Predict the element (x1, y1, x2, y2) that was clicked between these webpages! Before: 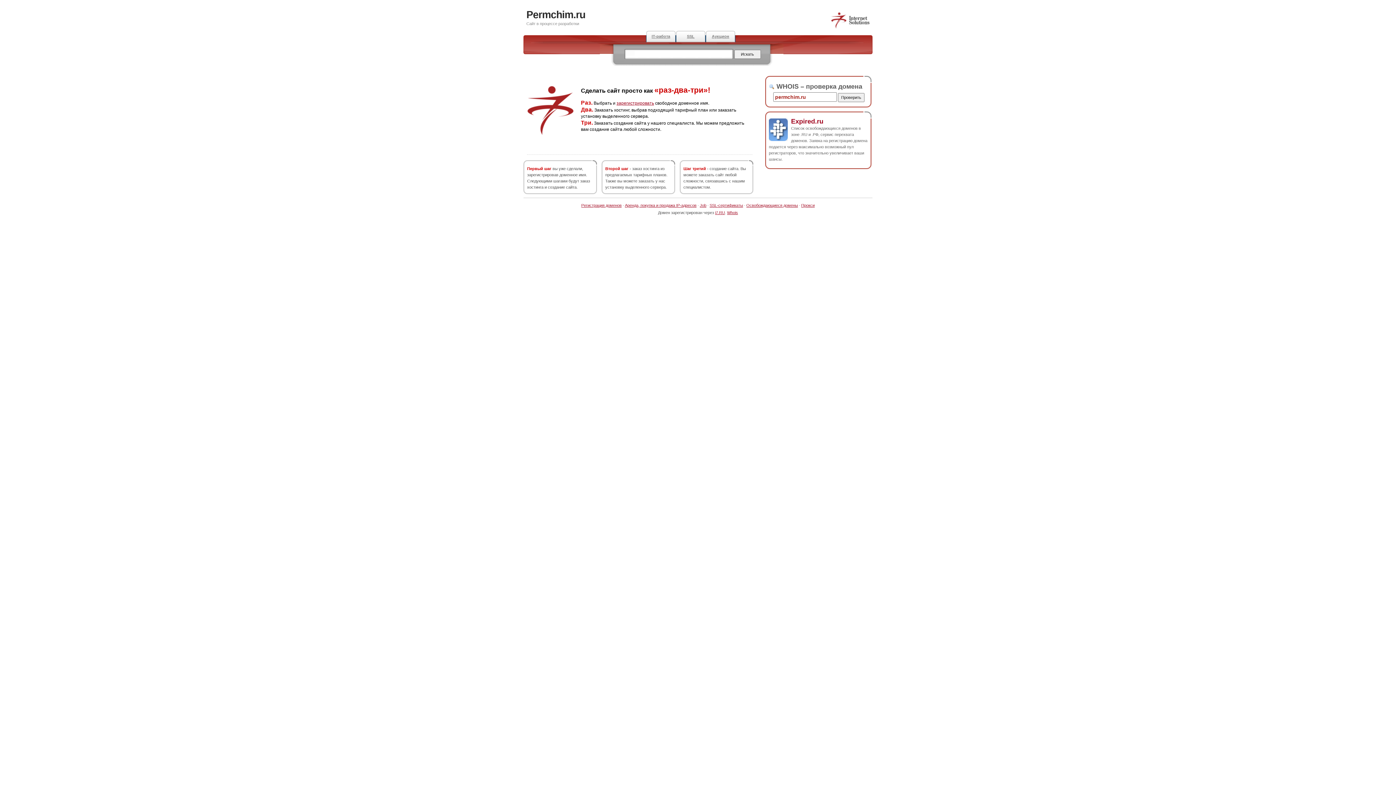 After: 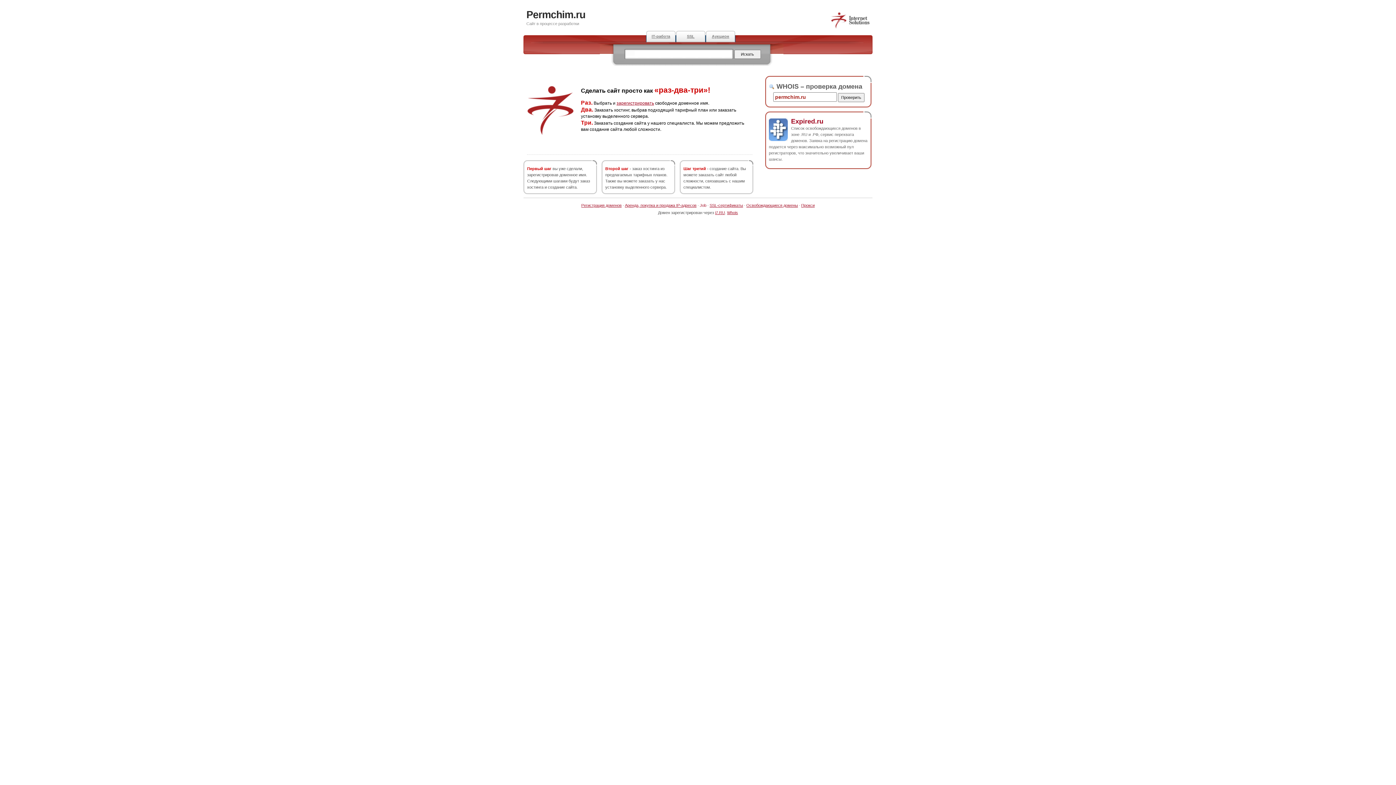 Action: bbox: (700, 203, 706, 207) label: Job